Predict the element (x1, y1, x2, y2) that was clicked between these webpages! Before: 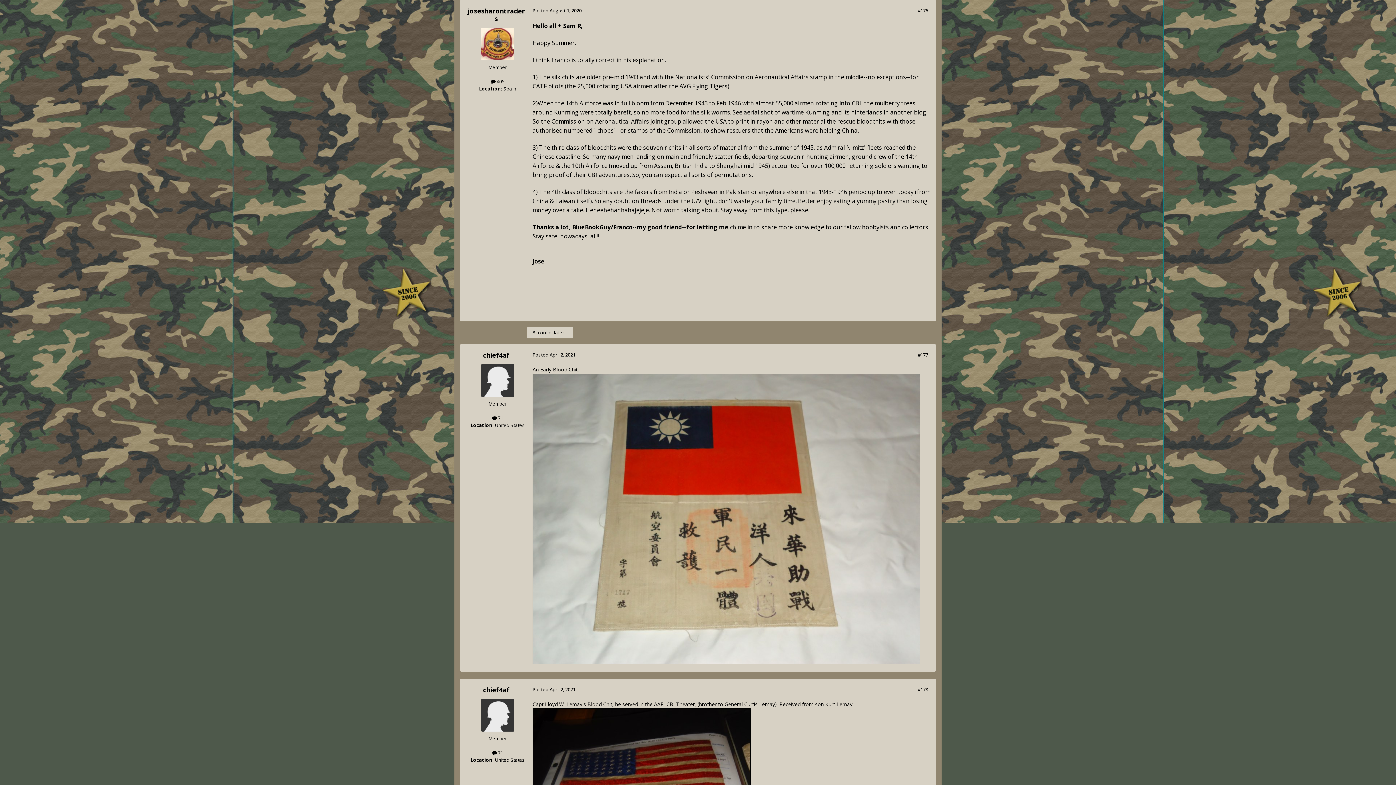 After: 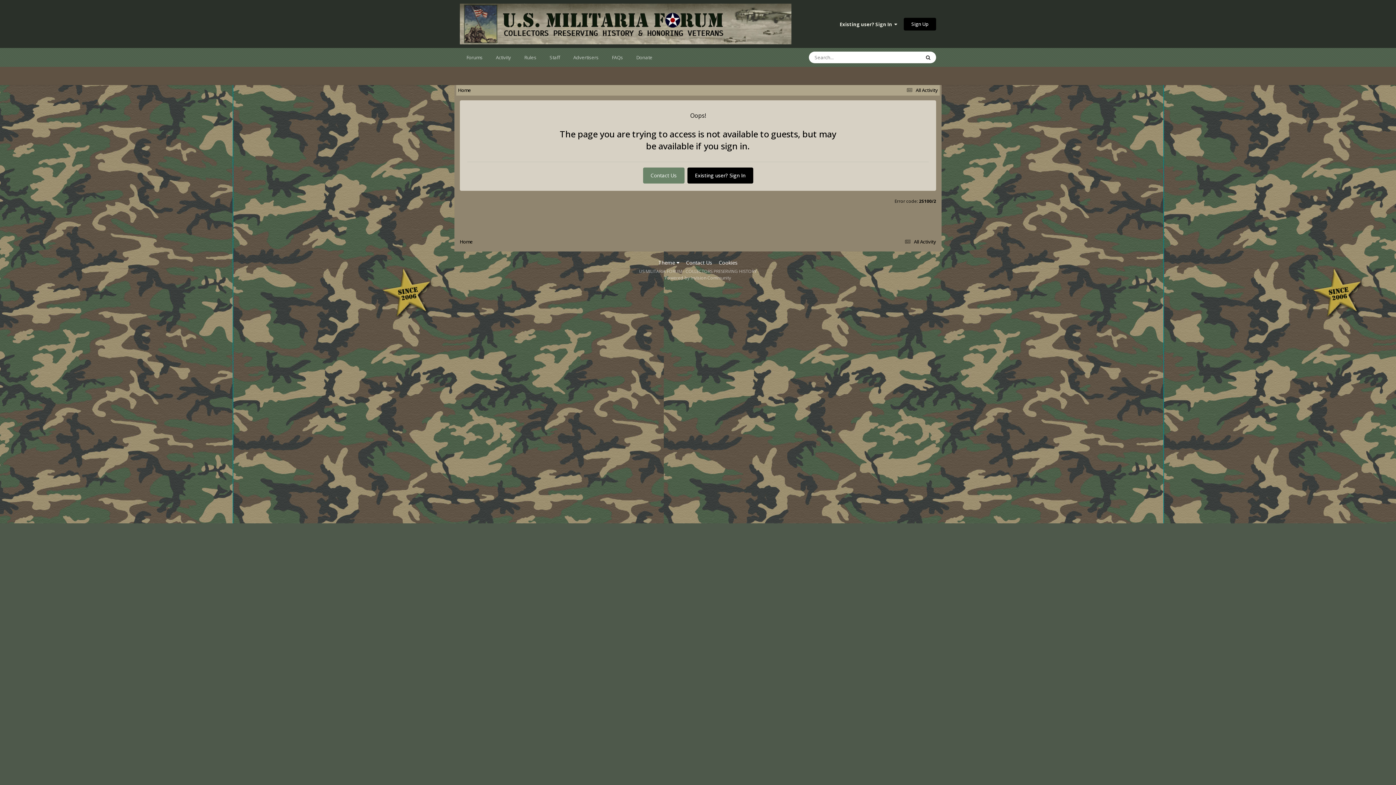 Action: bbox: (492, 749, 503, 756) label:  71